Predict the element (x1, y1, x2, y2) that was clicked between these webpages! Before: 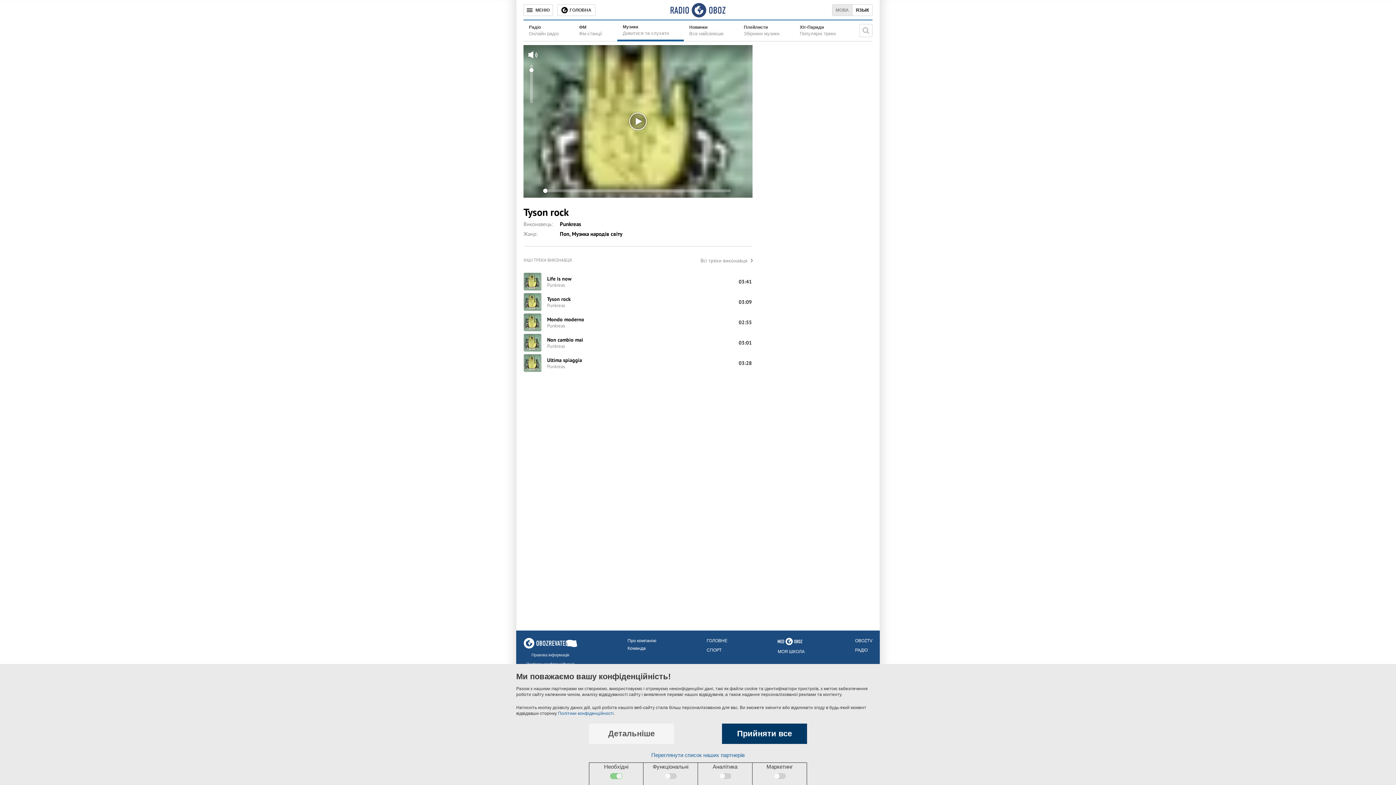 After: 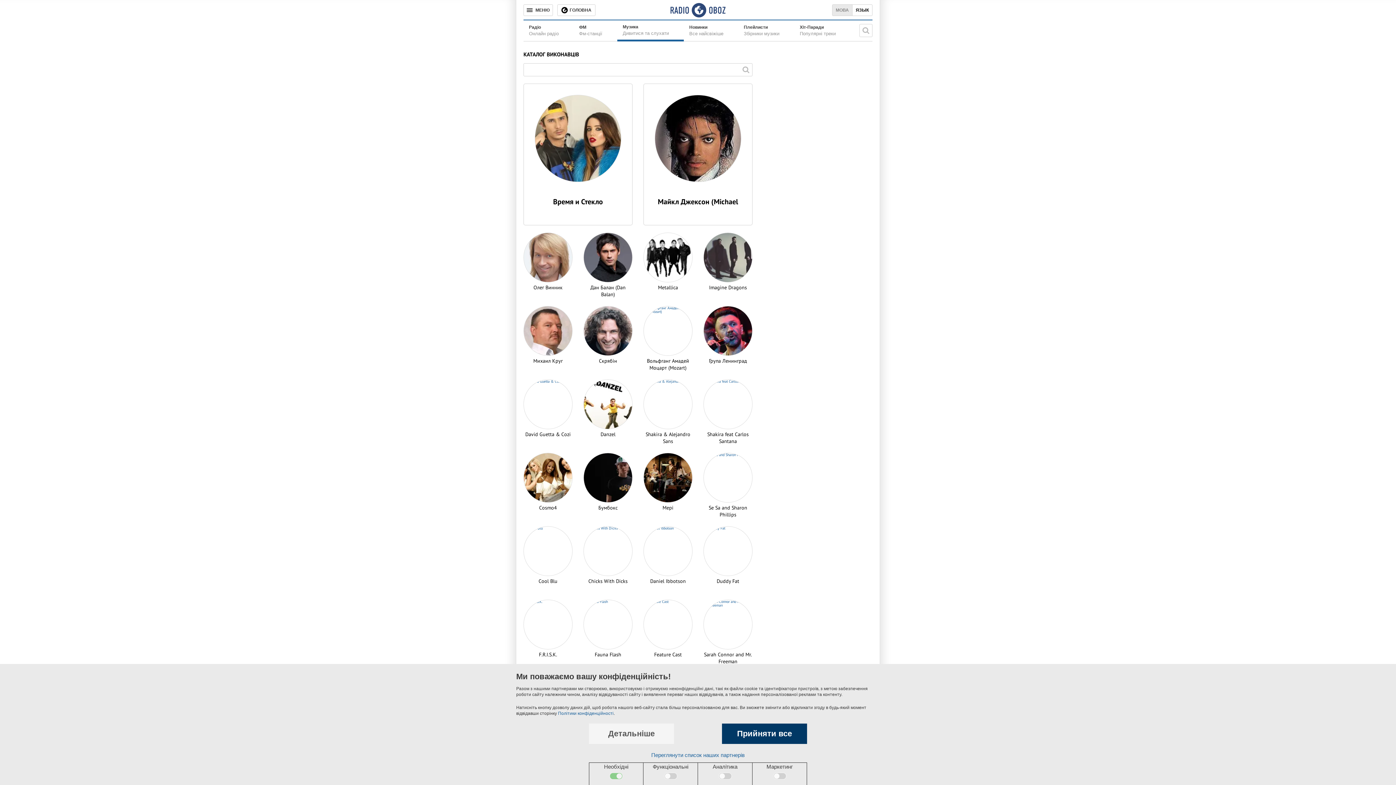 Action: label: Політики конфіденційності bbox: (558, 711, 613, 716)